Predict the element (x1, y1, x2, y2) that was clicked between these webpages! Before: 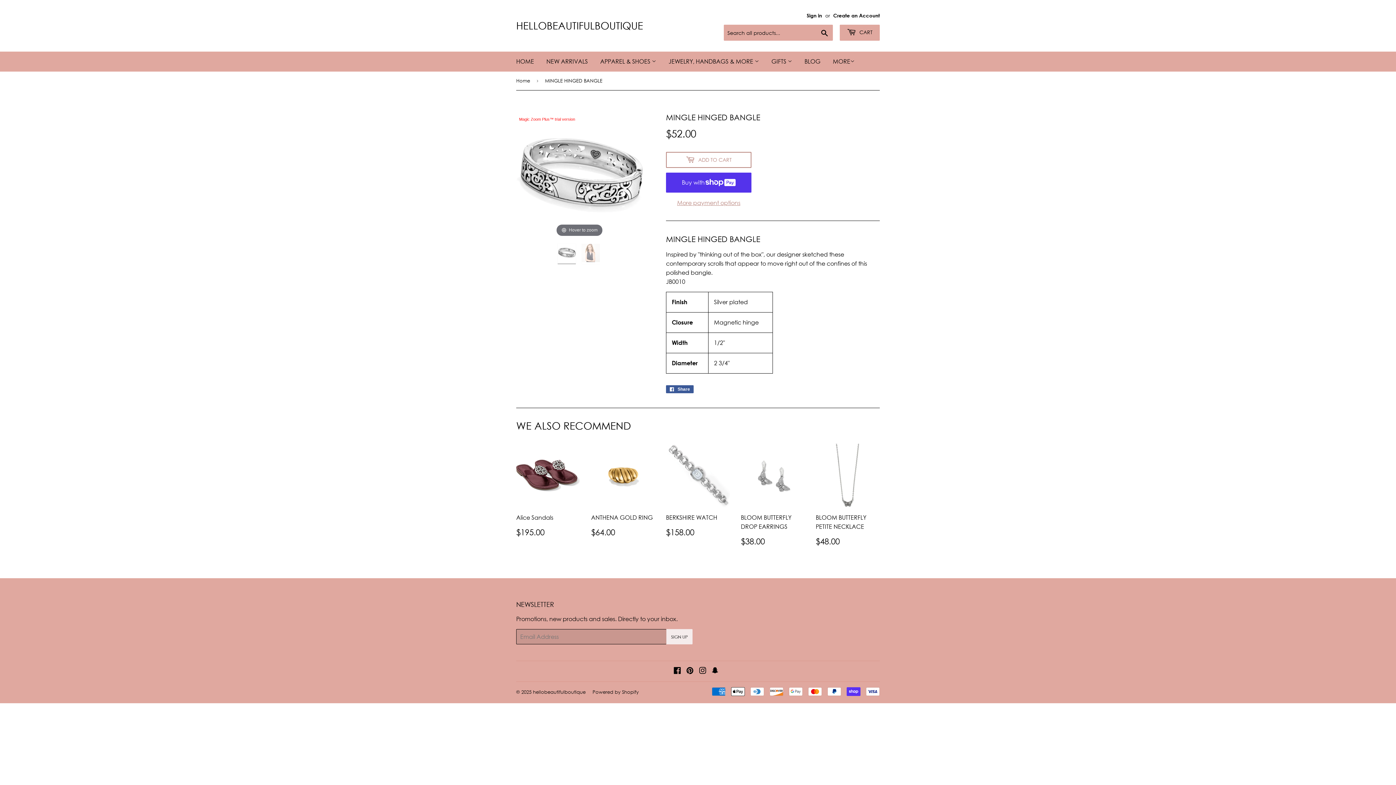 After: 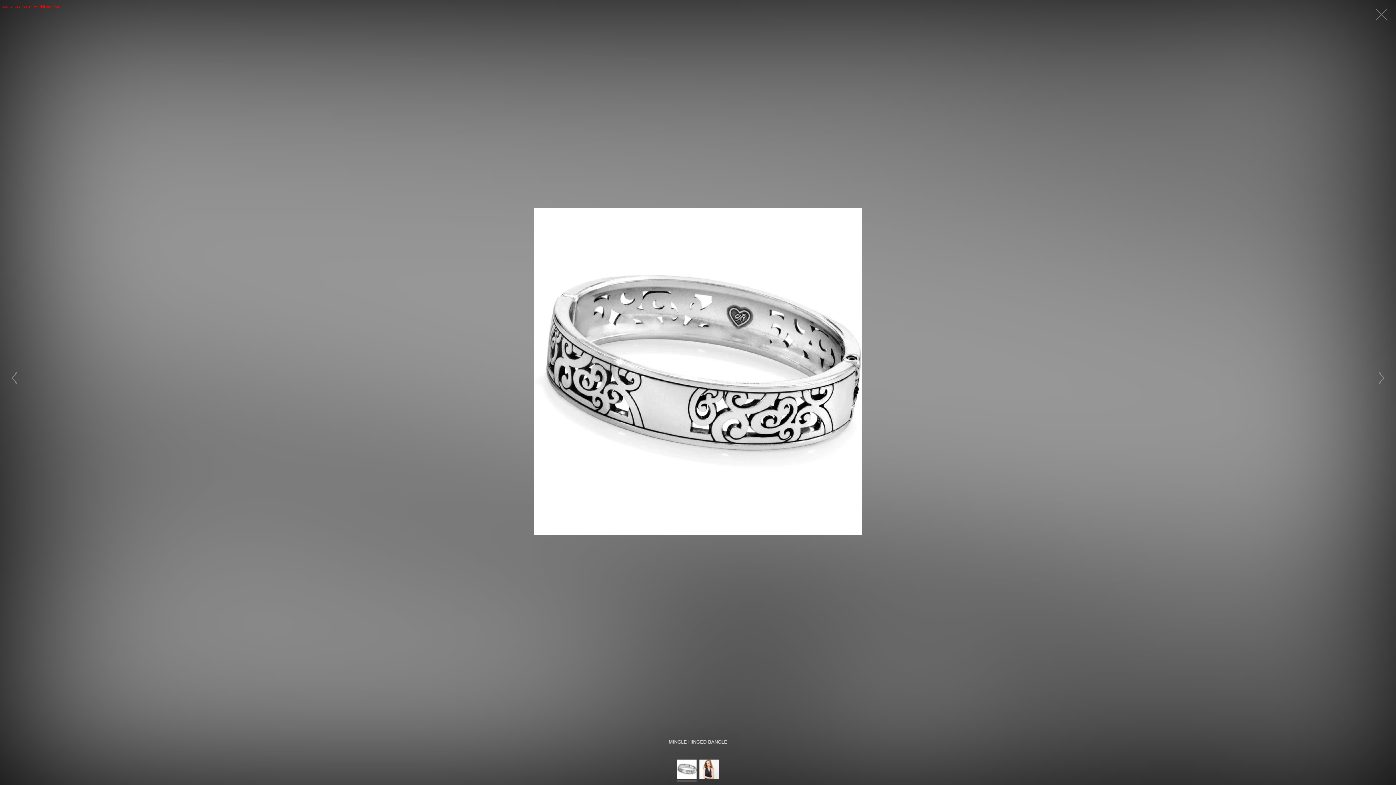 Action: bbox: (516, 171, 642, 178) label: Magic Zoom Plus™ trial version
Hover to zoom